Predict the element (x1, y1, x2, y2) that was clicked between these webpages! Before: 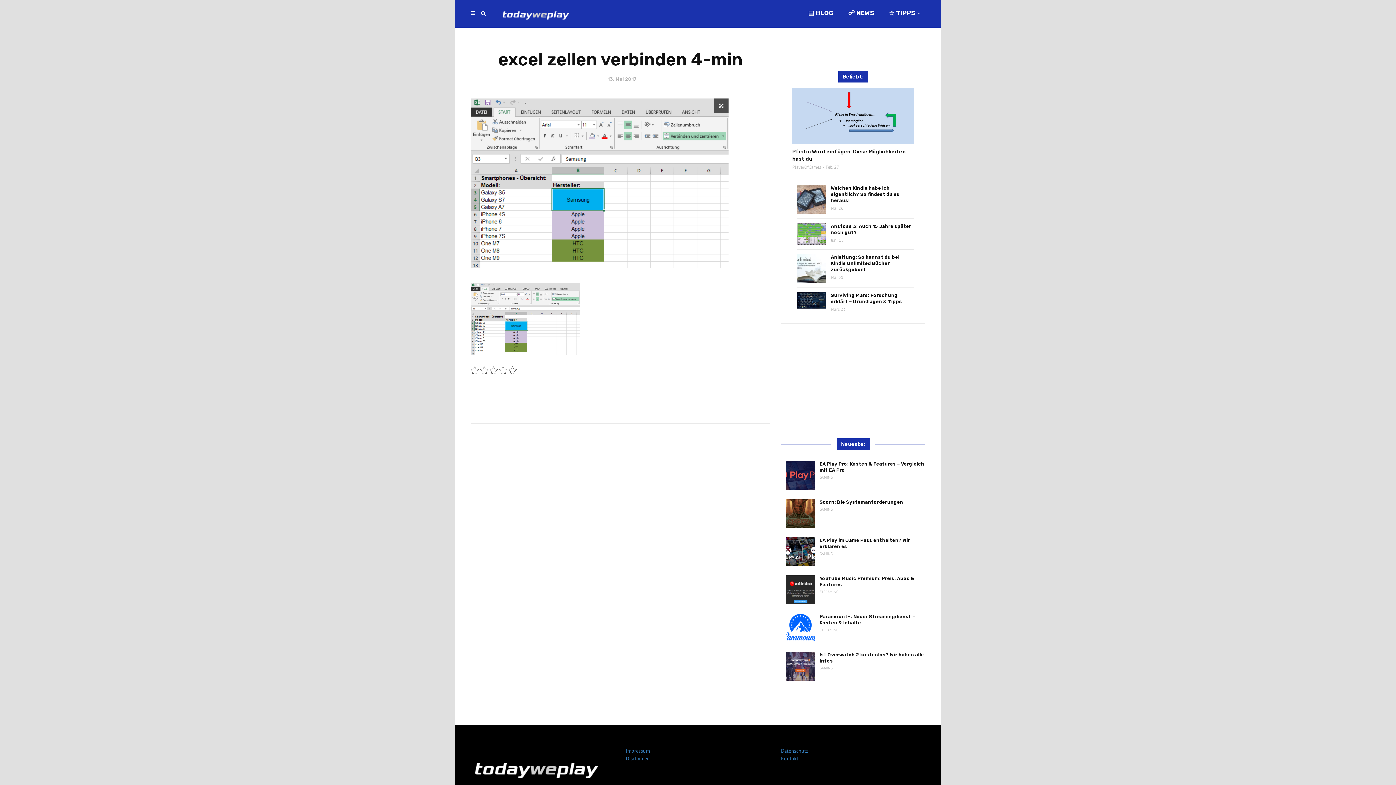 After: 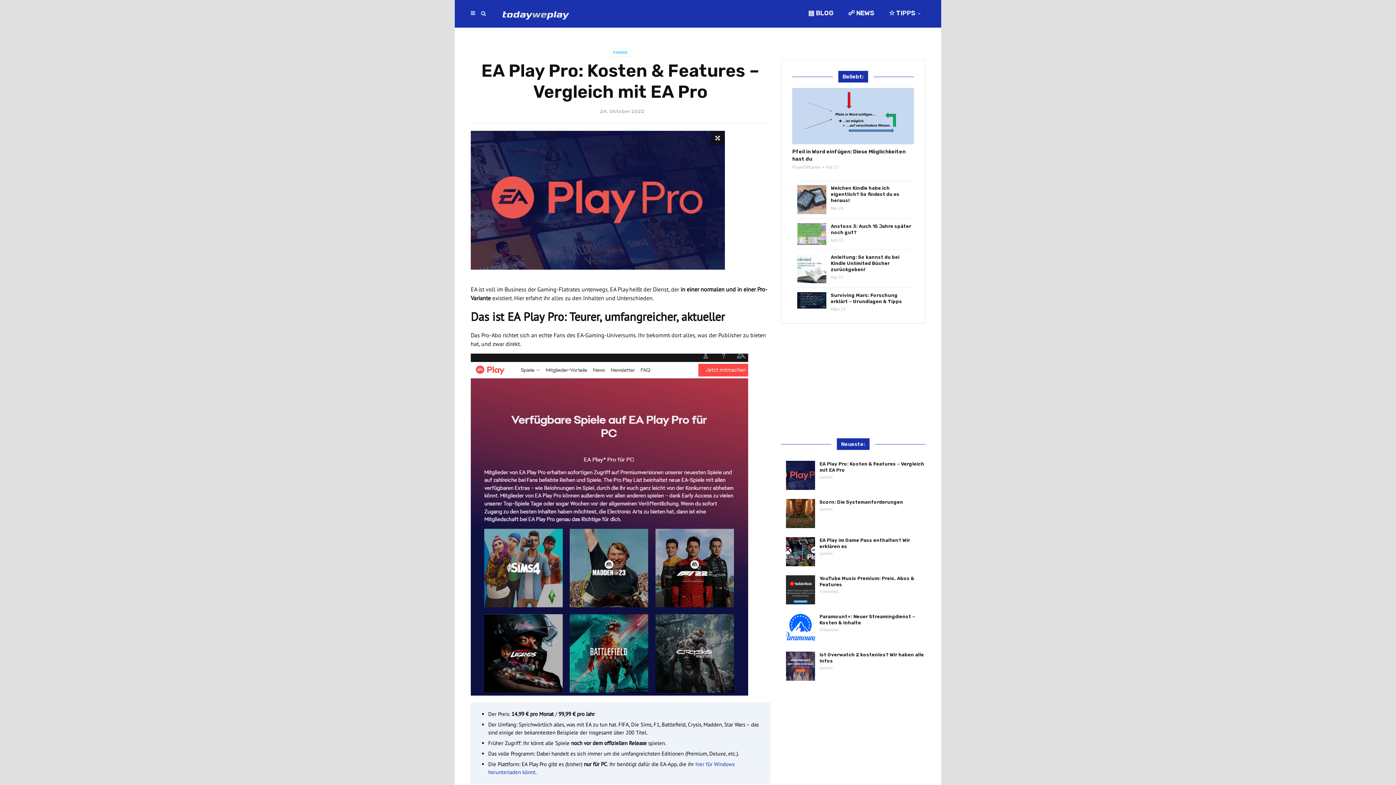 Action: bbox: (786, 460, 815, 490)